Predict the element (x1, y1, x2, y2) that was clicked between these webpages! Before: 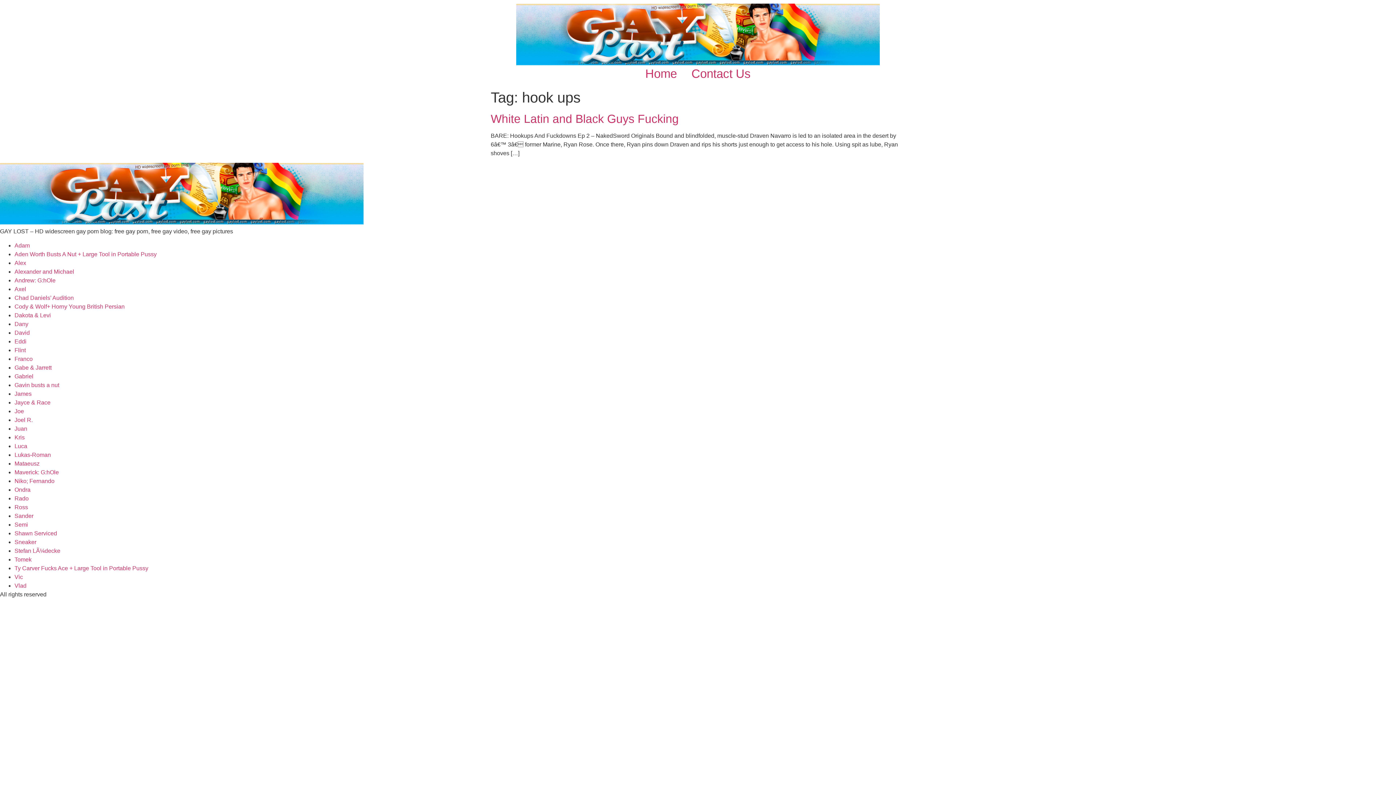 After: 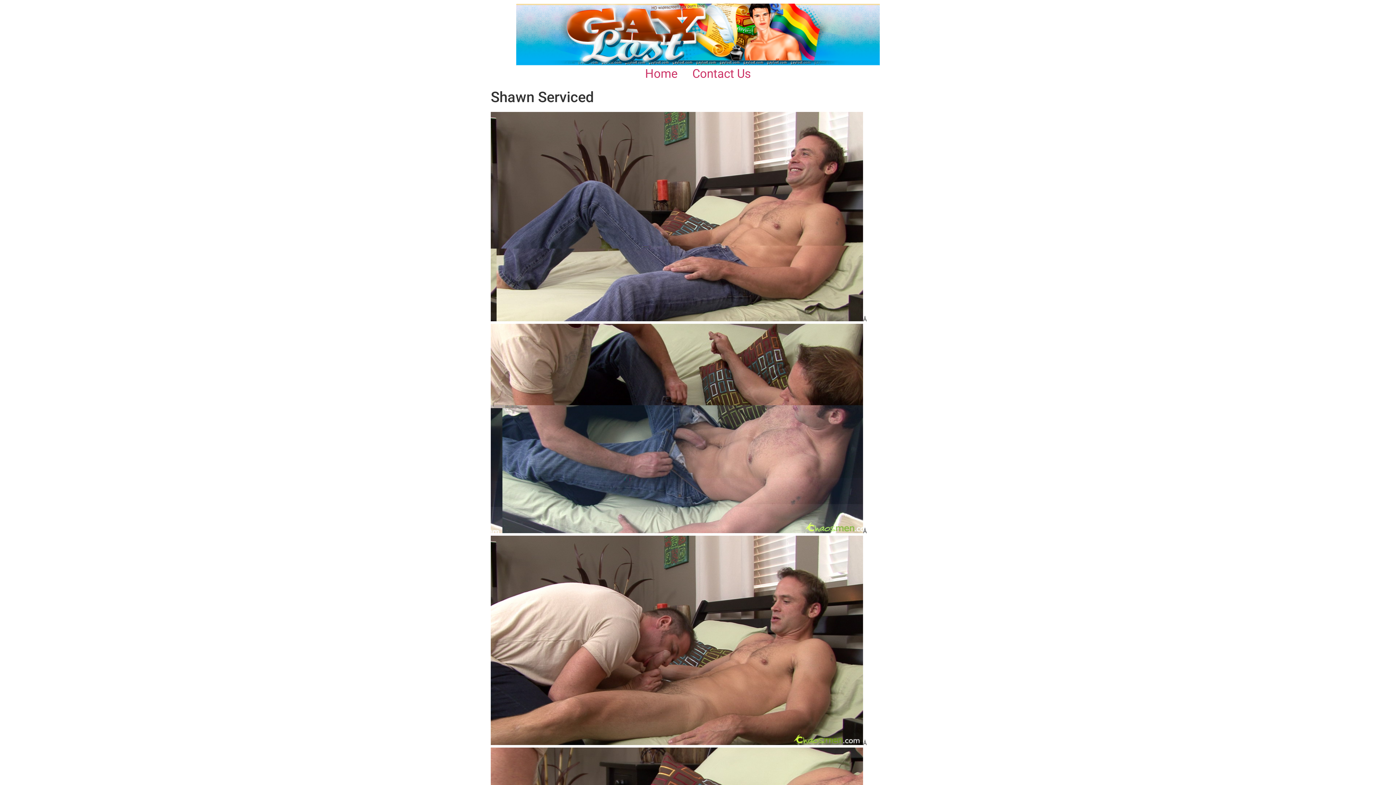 Action: bbox: (14, 530, 57, 536) label: Shawn Serviced